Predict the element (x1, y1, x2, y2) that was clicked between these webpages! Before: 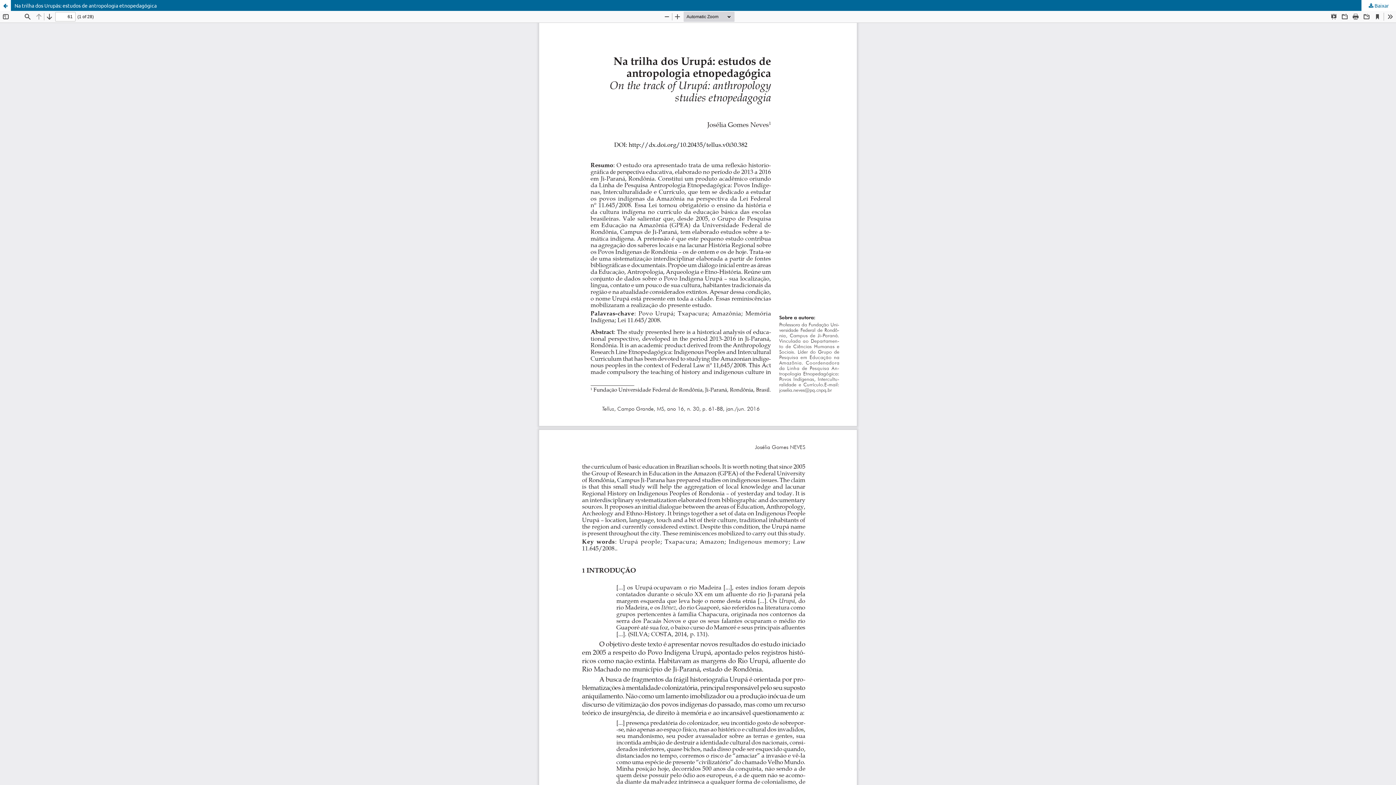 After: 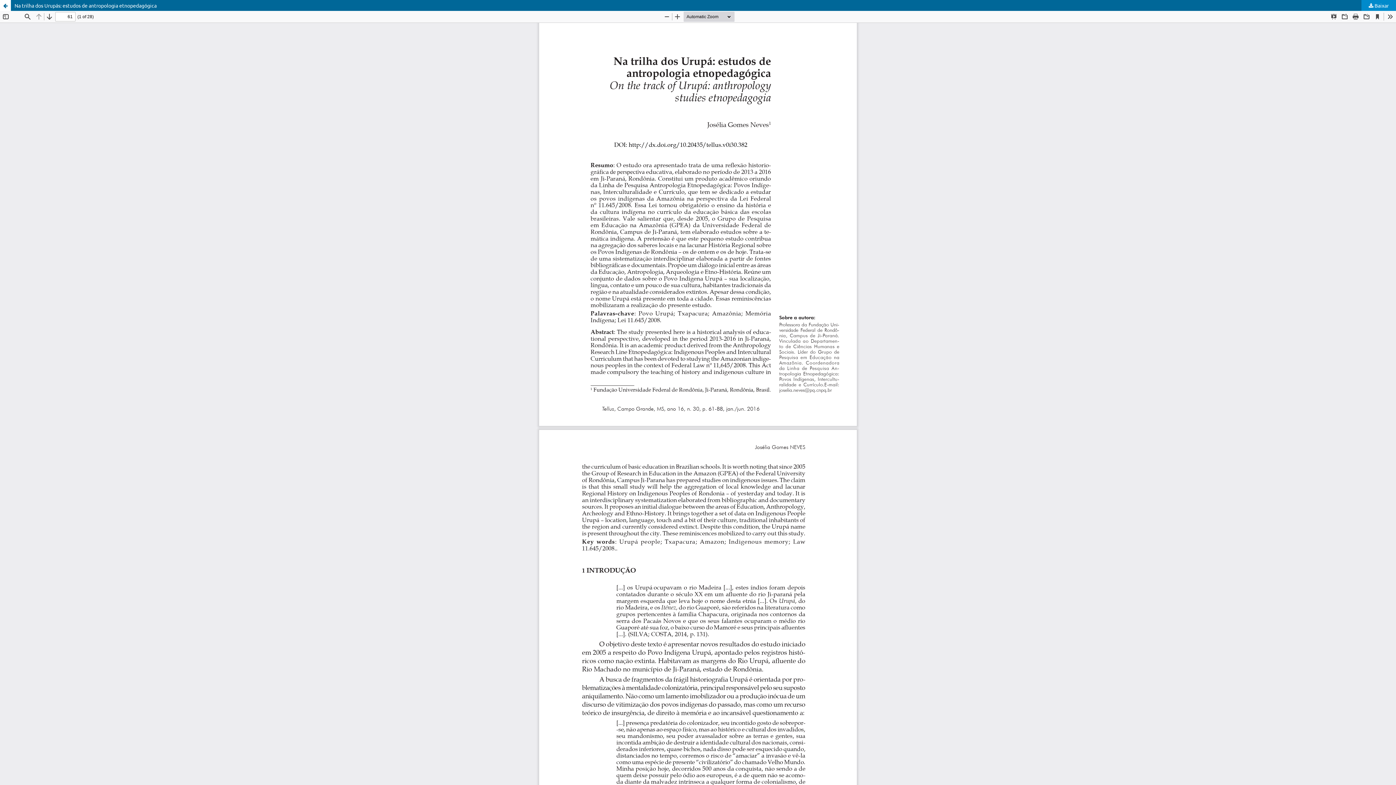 Action: bbox: (1361, 0, 1396, 10) label:  Baixar